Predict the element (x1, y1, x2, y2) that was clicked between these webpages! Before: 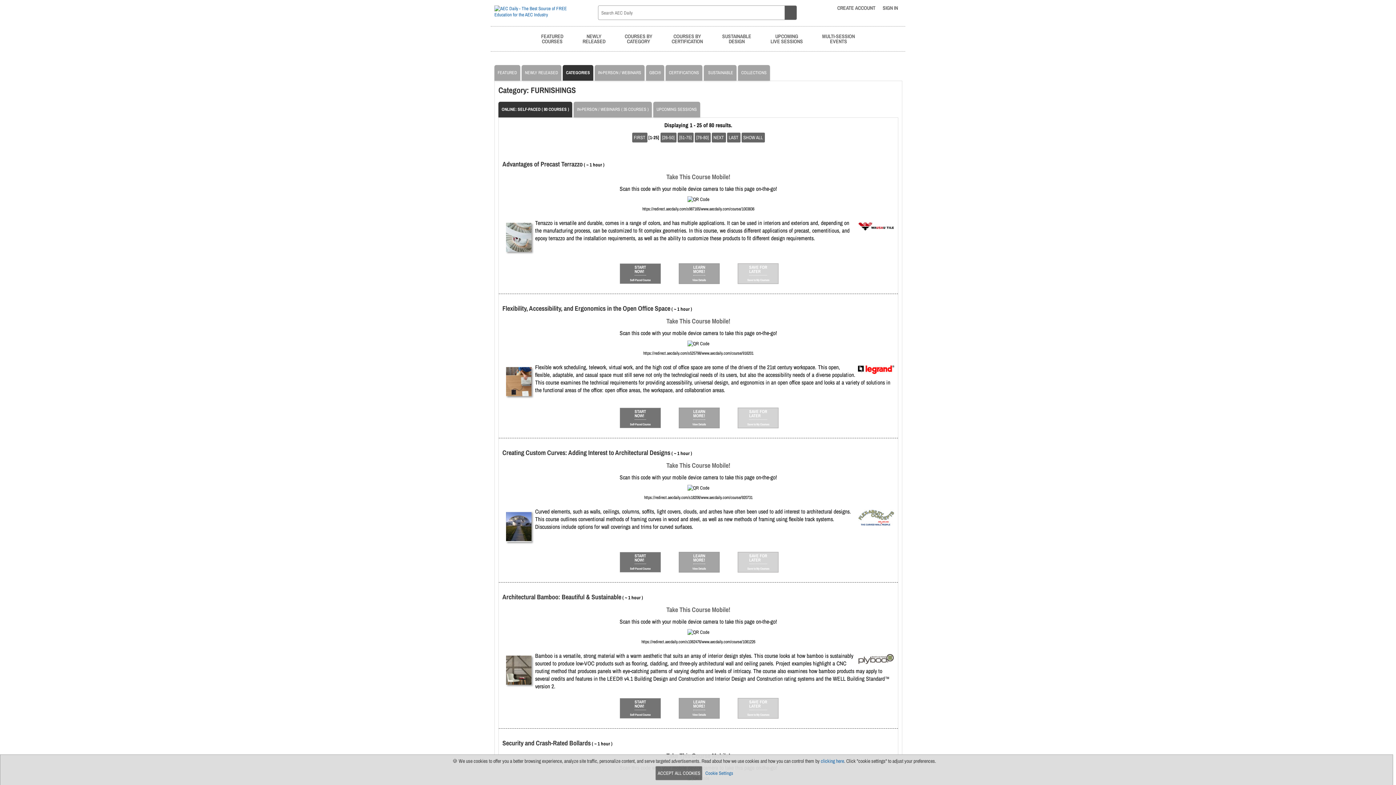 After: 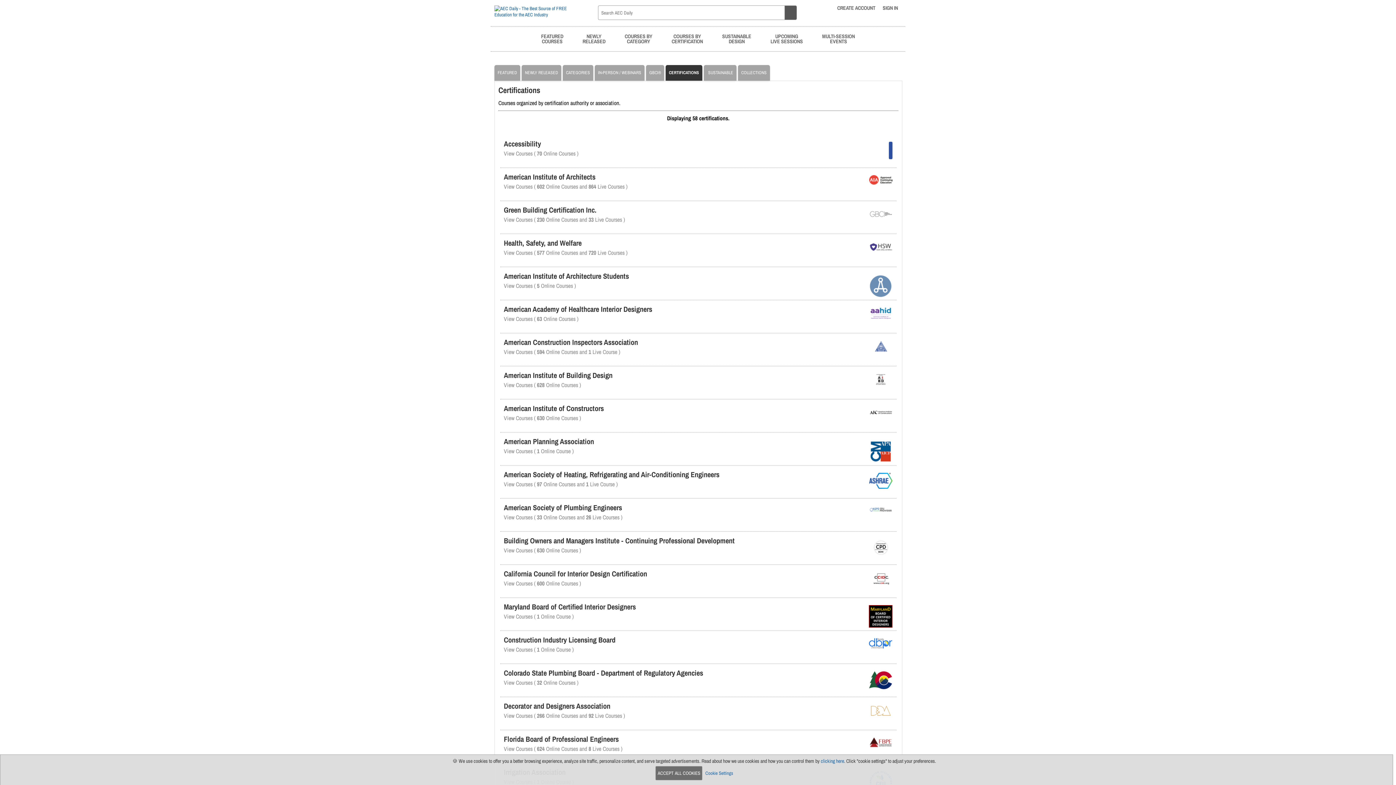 Action: bbox: (665, 65, 702, 80) label: CERTIFICATIONS